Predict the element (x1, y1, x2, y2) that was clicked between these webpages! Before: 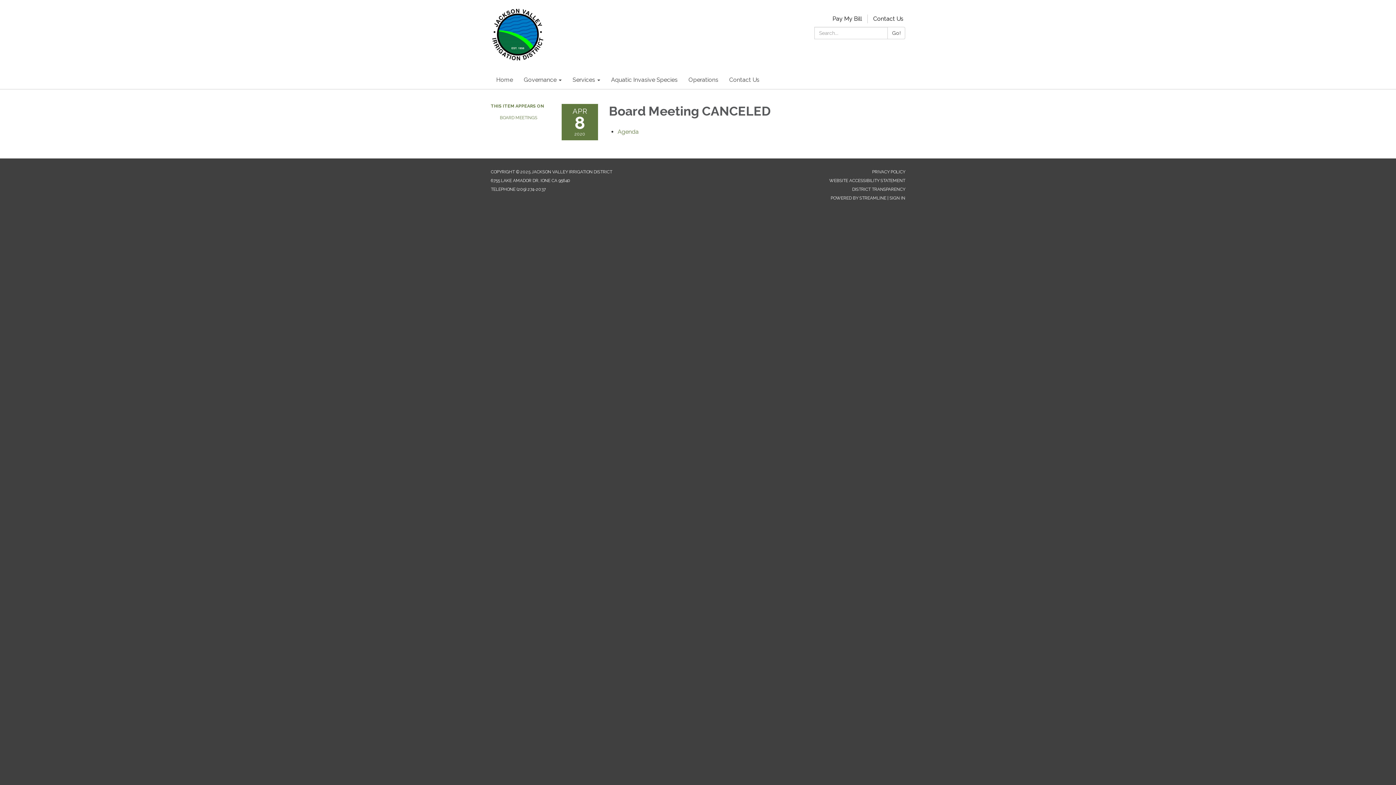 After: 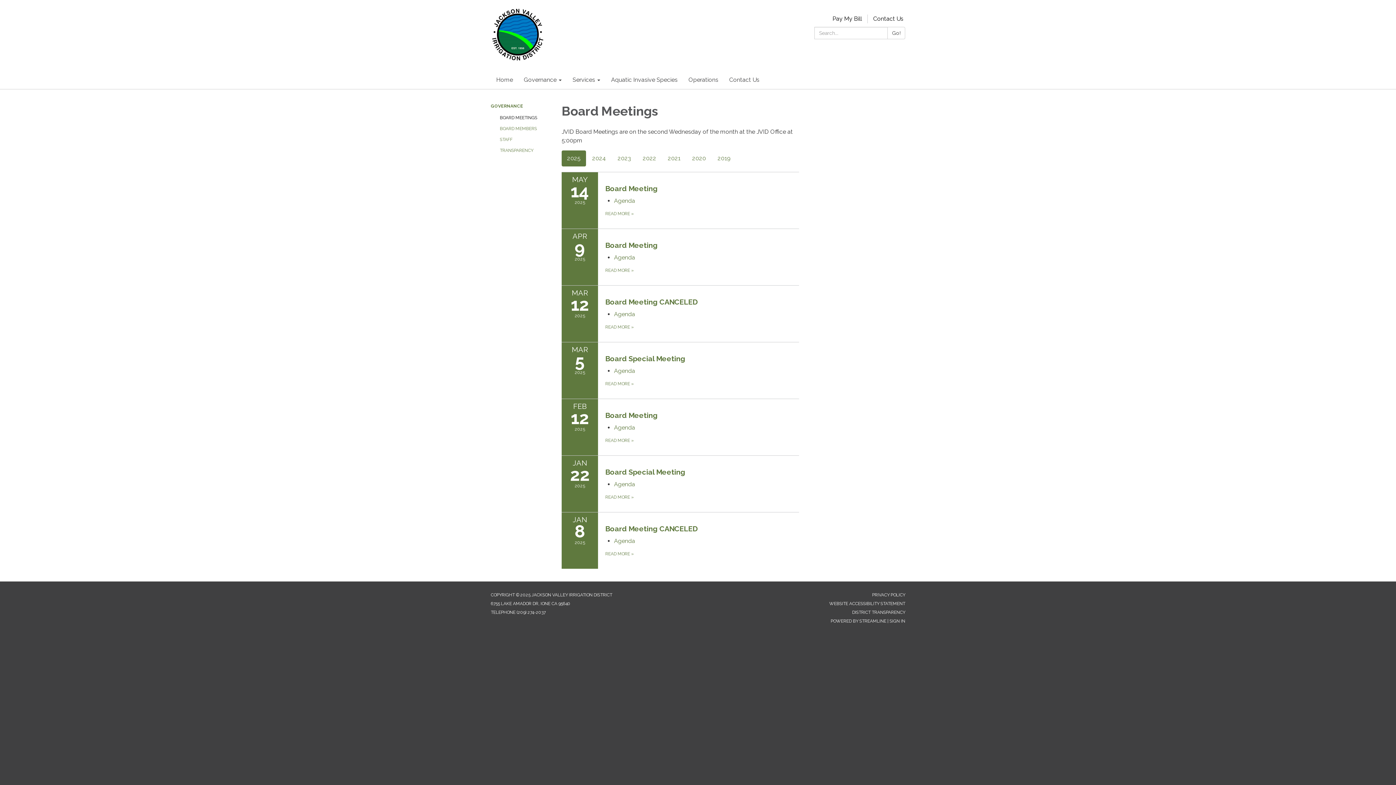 Action: label: BOARD MEETINGS bbox: (500, 112, 550, 123)